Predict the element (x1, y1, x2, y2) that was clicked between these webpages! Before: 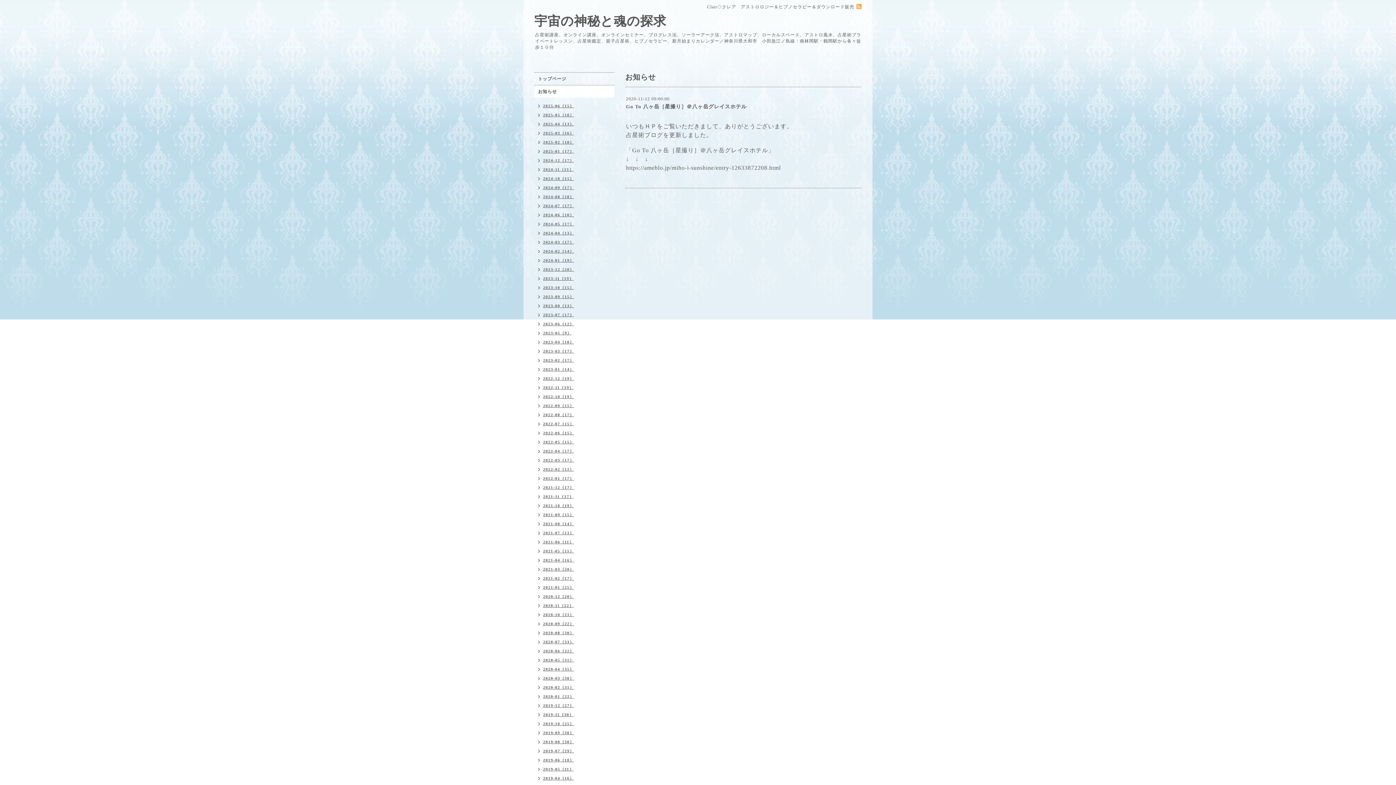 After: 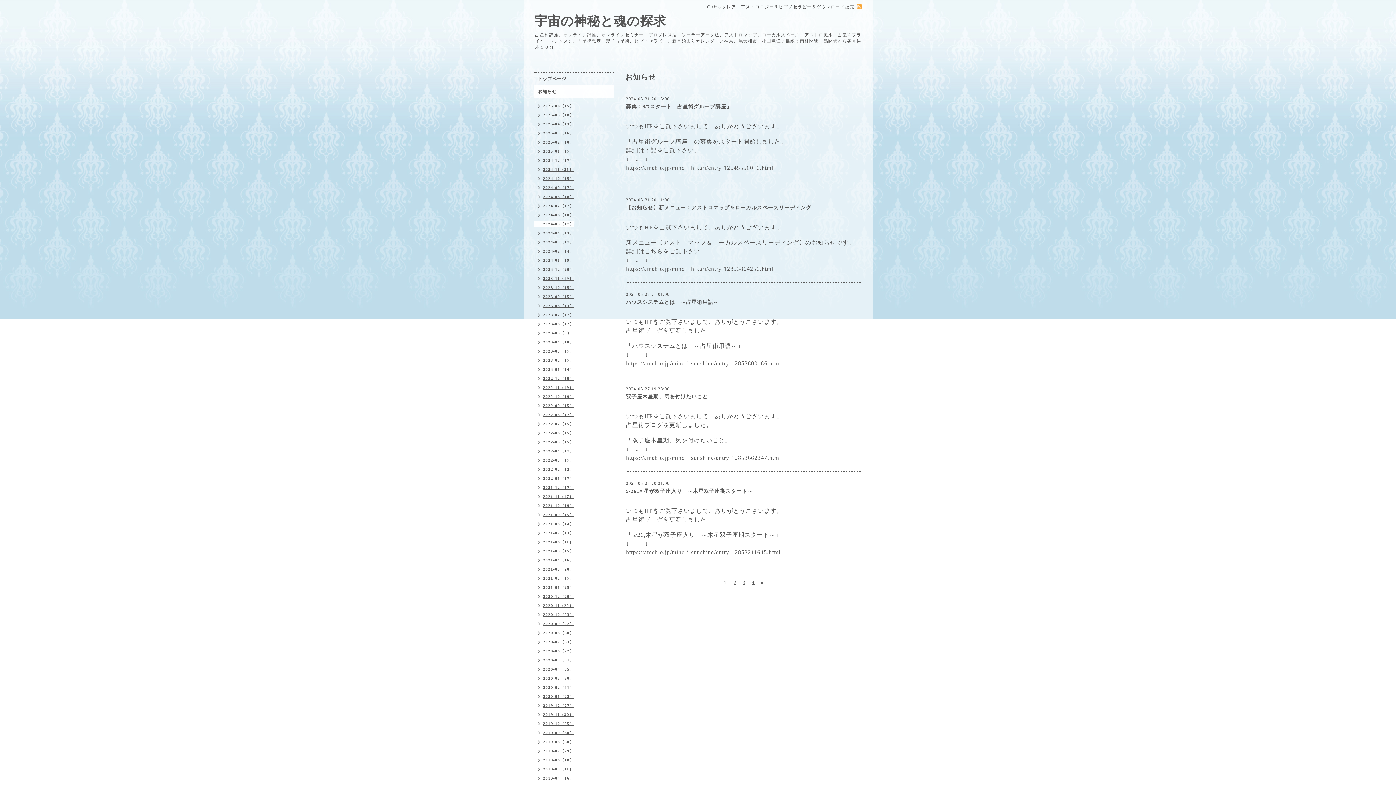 Action: bbox: (534, 221, 574, 226) label: 2024-05（17）